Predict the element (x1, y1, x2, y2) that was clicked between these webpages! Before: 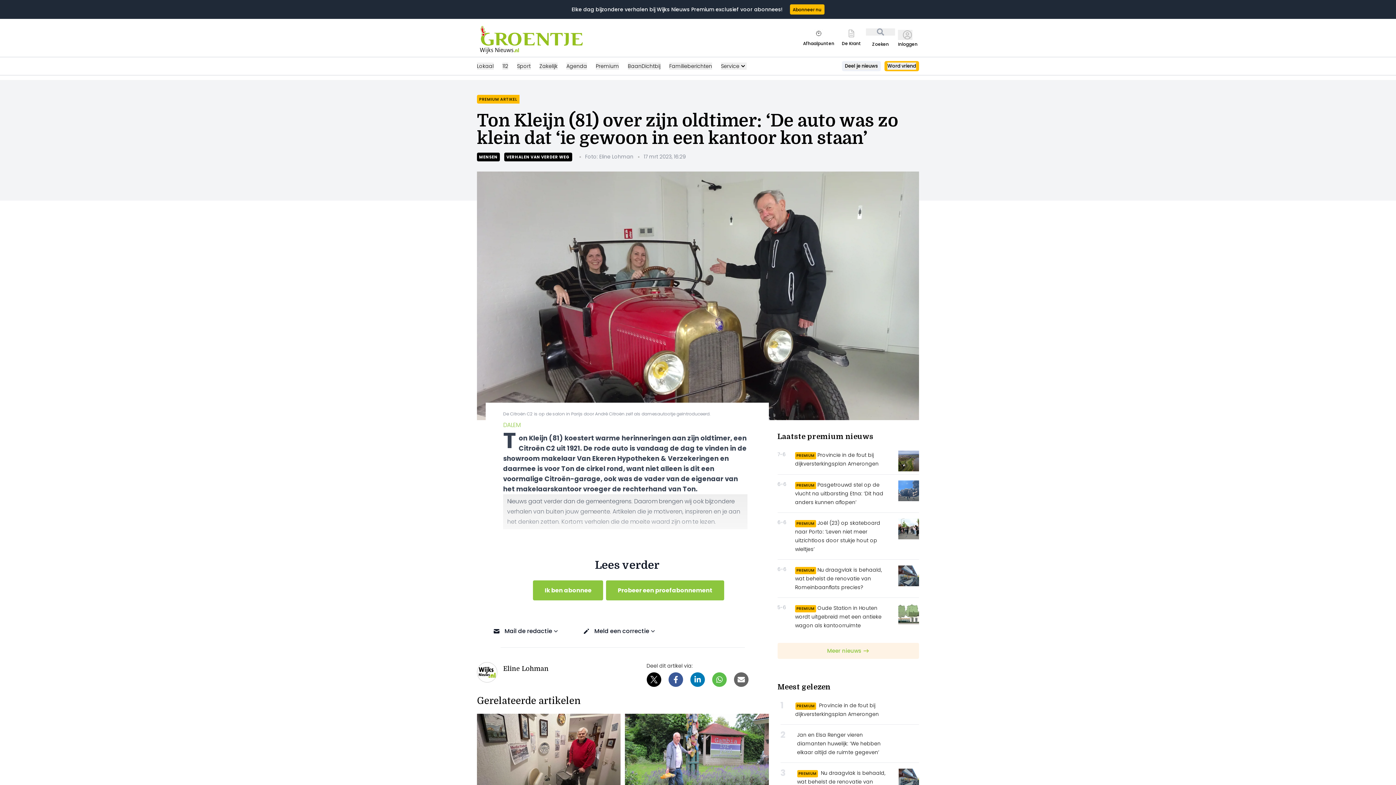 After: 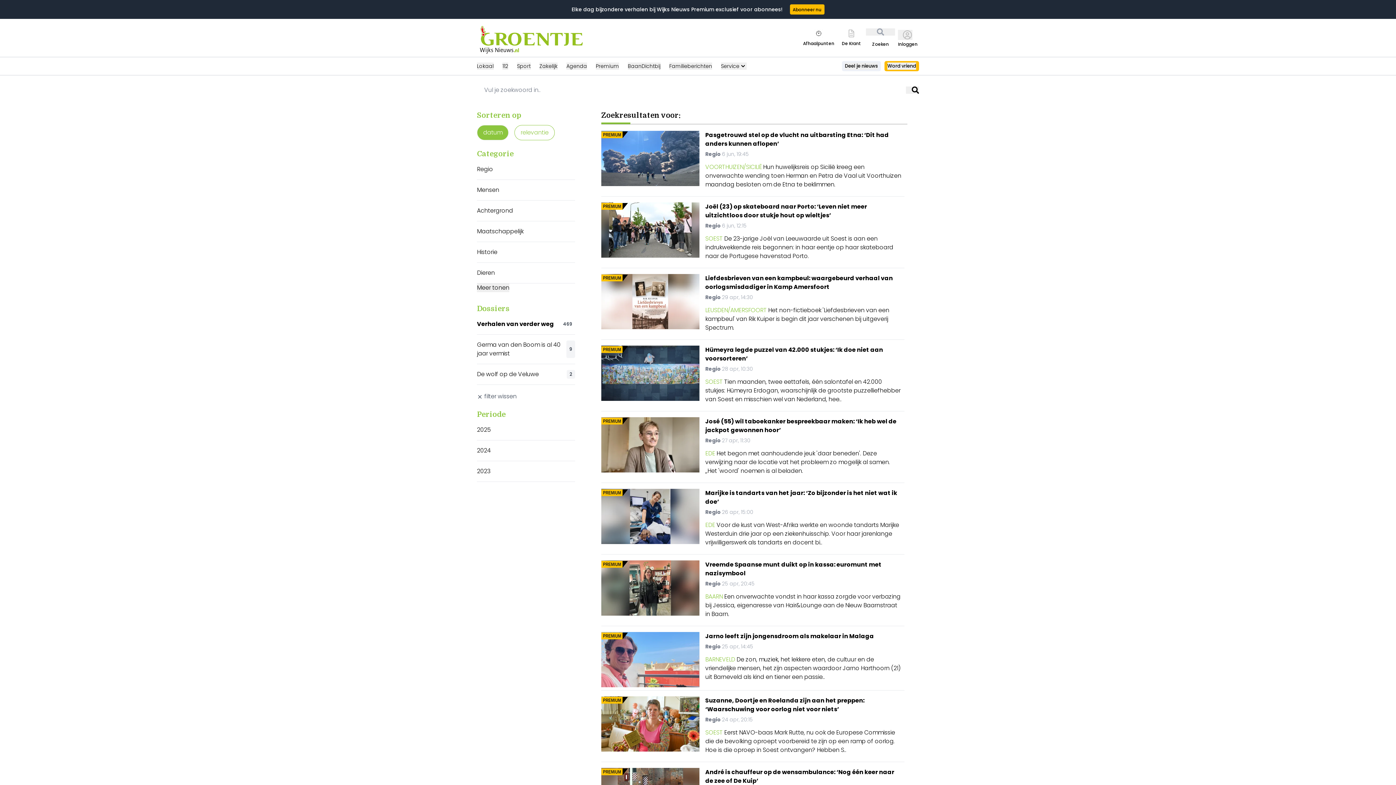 Action: label: VERHALEN VAN VERDER WEG bbox: (504, 152, 572, 161)